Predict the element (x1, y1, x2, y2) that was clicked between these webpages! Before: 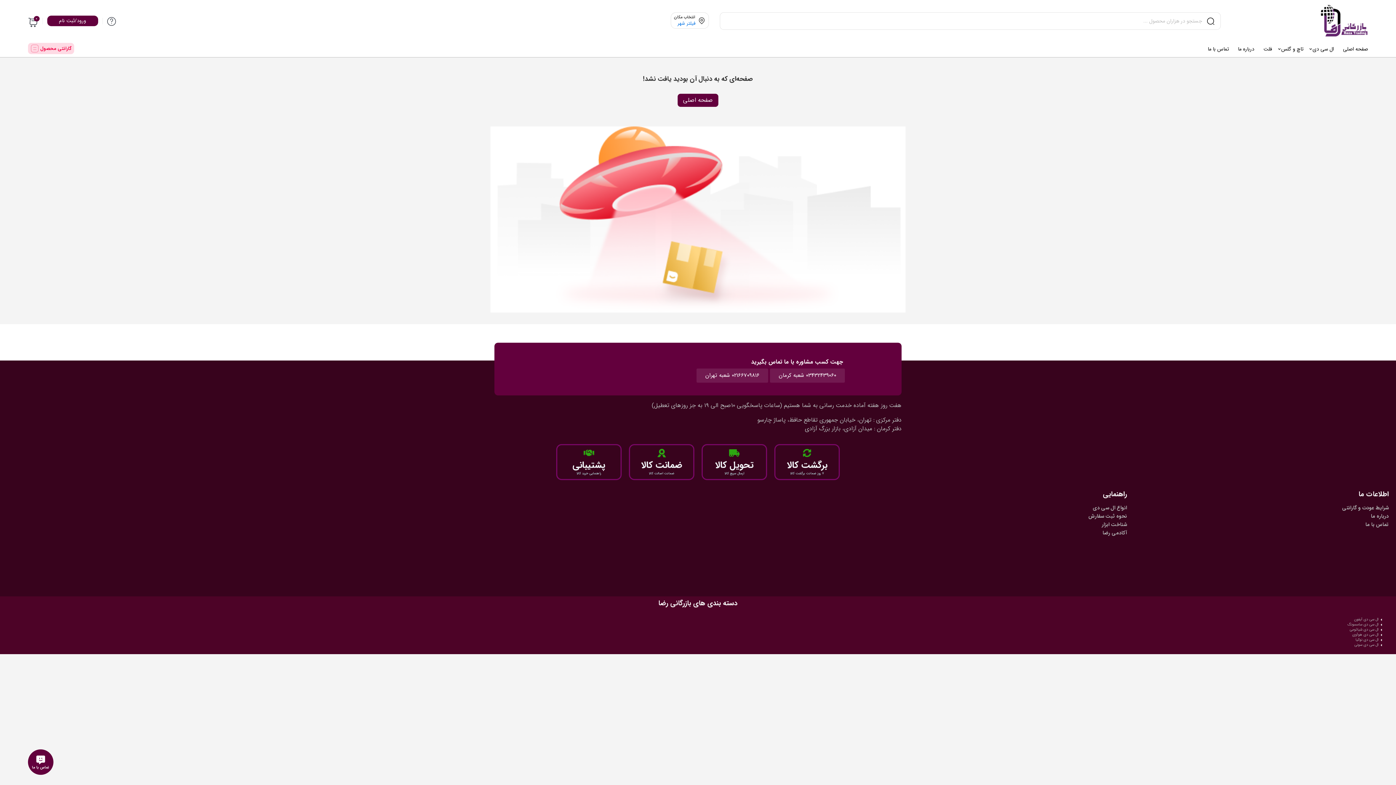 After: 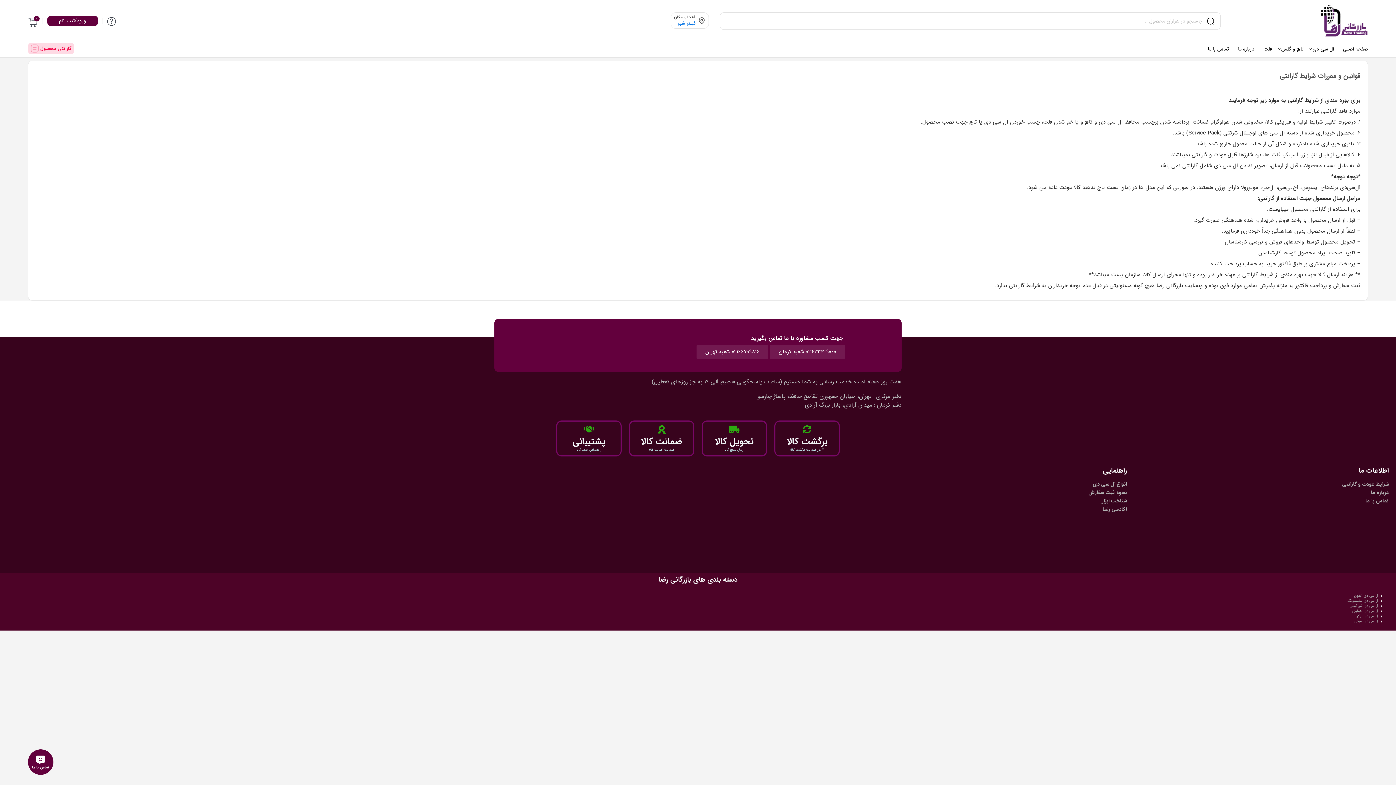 Action: label: گارانتی محصول bbox: (40, 46, 71, 50)